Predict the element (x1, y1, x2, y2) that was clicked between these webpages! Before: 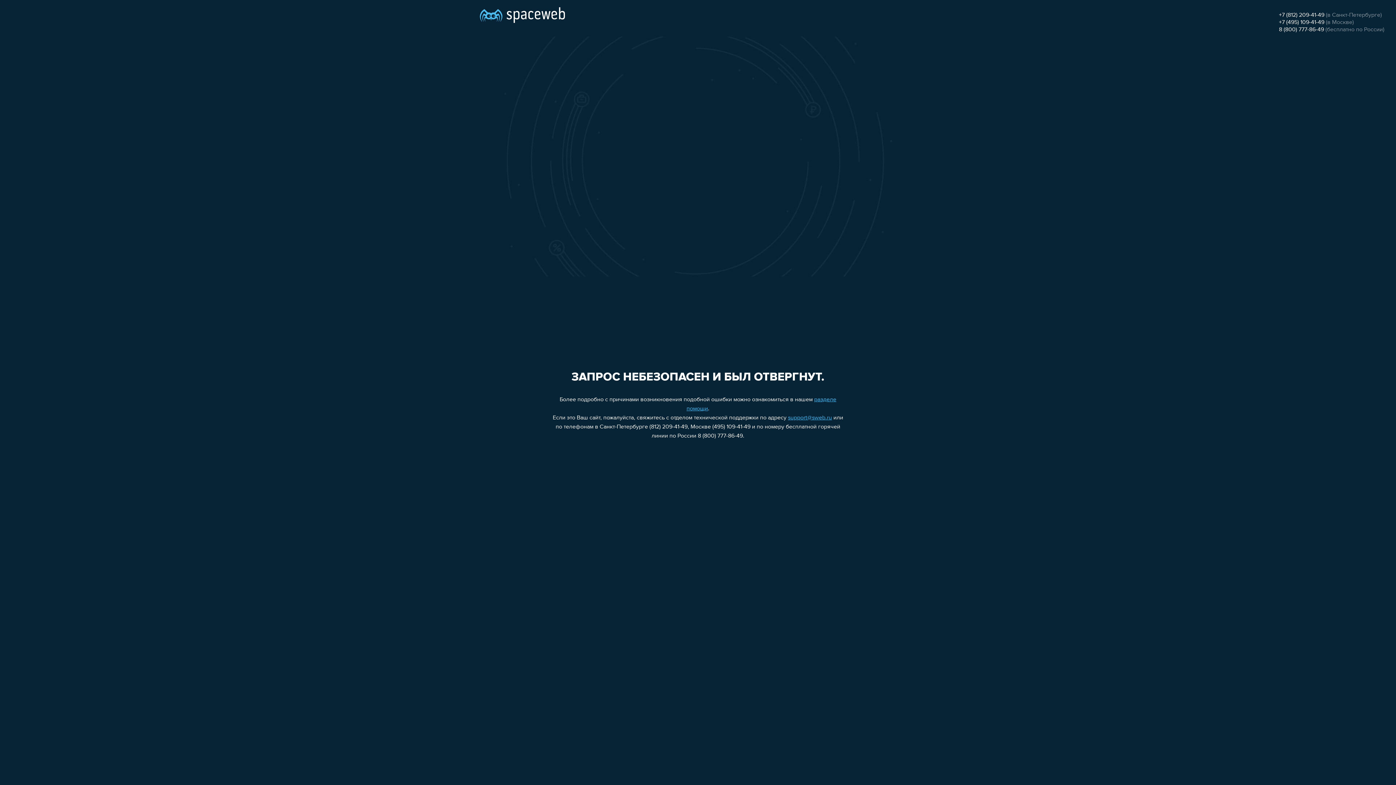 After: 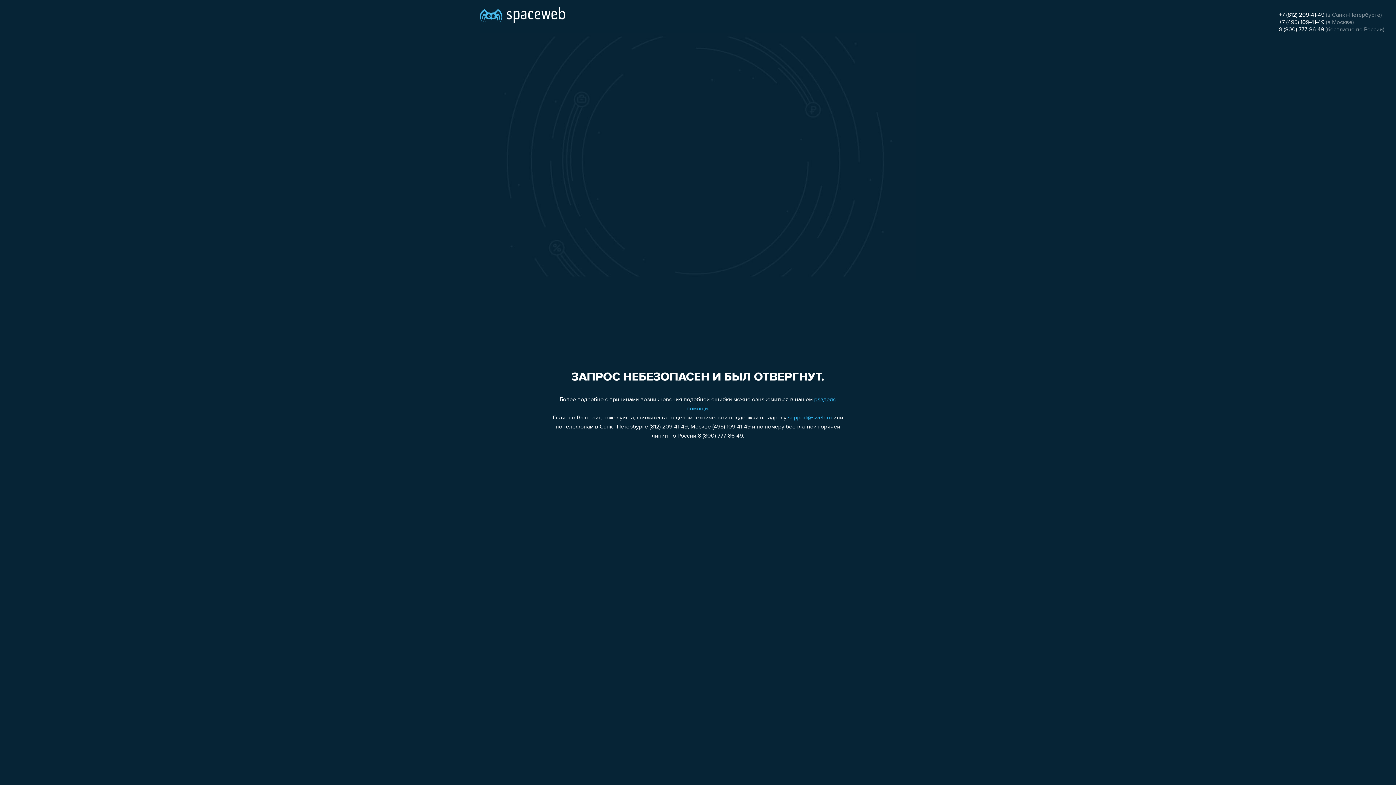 Action: bbox: (1279, 26, 1324, 32) label: 8 (800) 777-86-49